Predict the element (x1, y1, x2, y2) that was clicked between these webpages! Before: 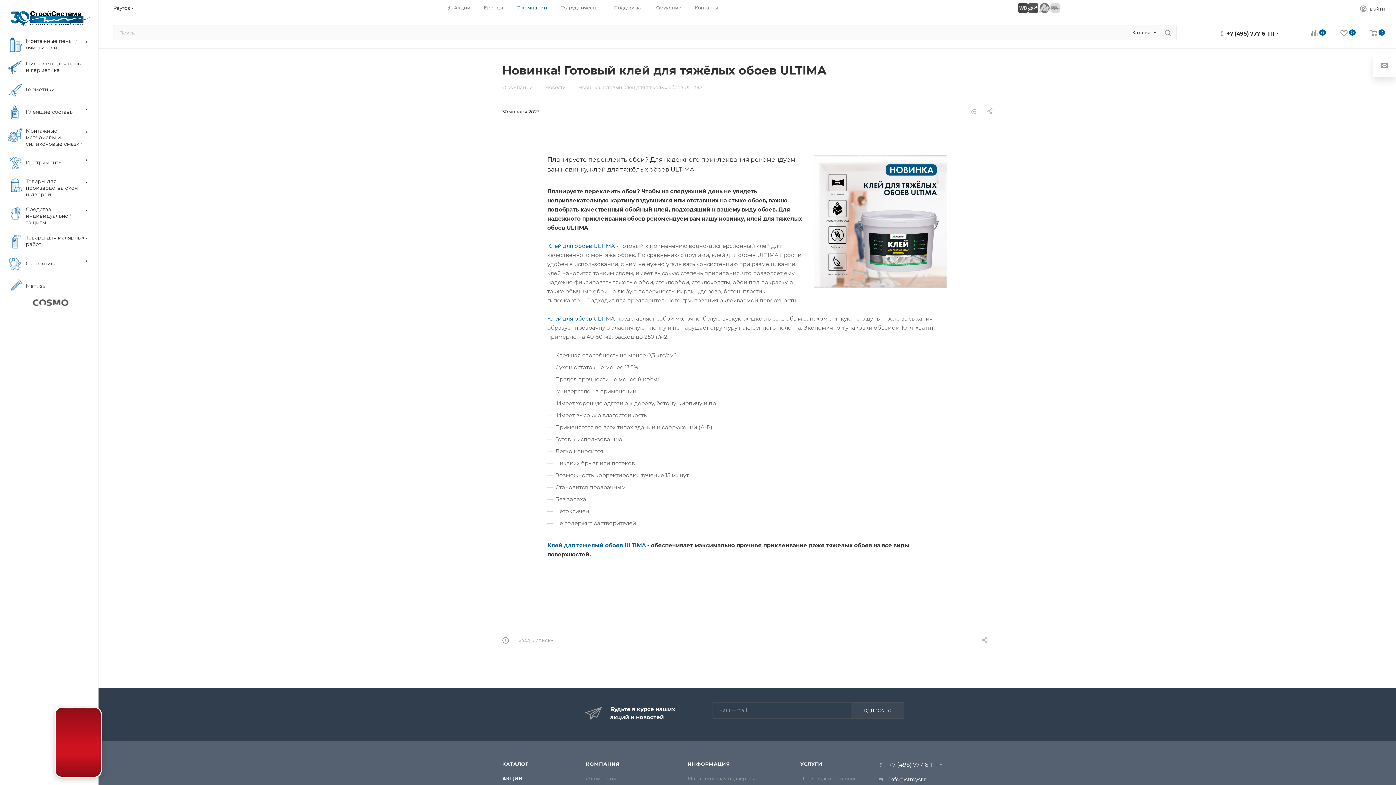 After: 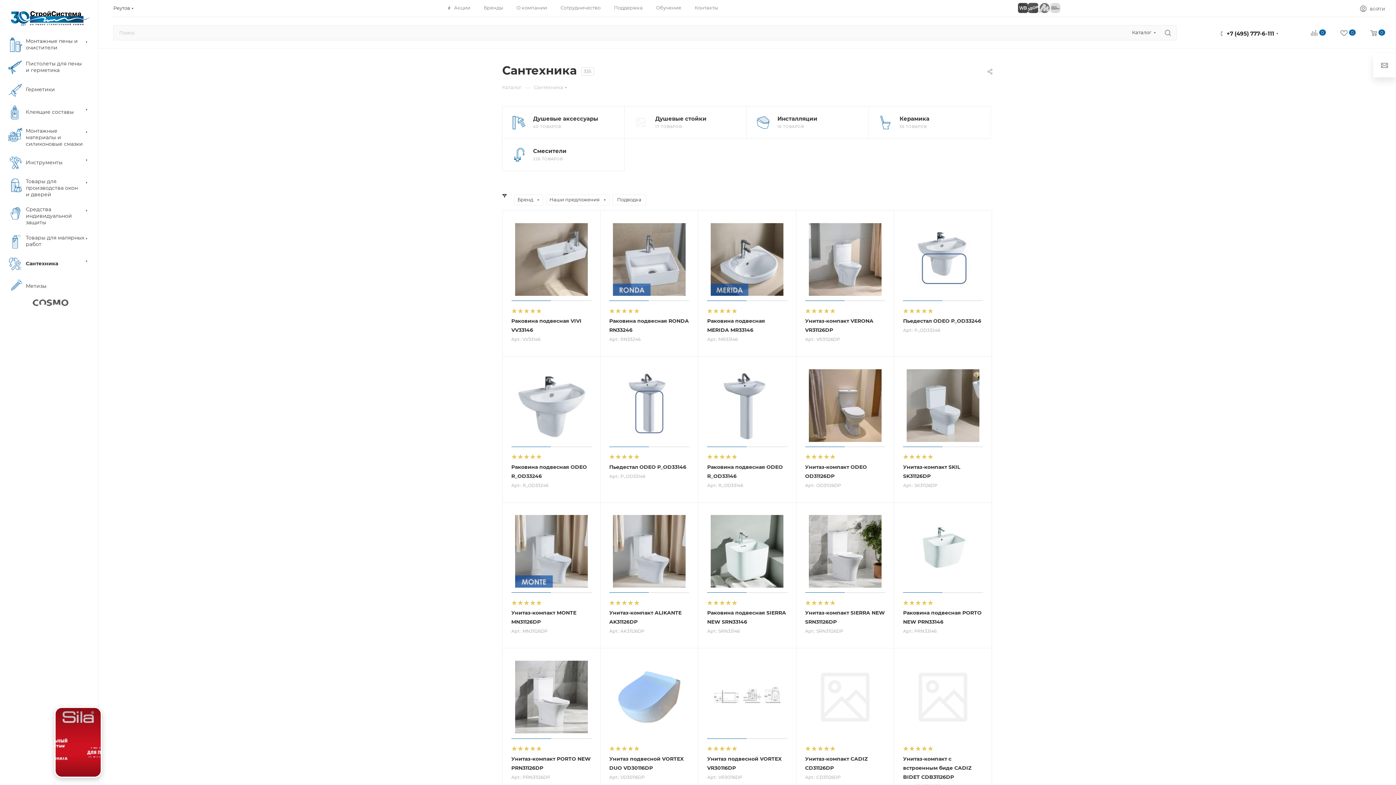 Action: bbox: (2, 252, 98, 275) label: 	Сантехника